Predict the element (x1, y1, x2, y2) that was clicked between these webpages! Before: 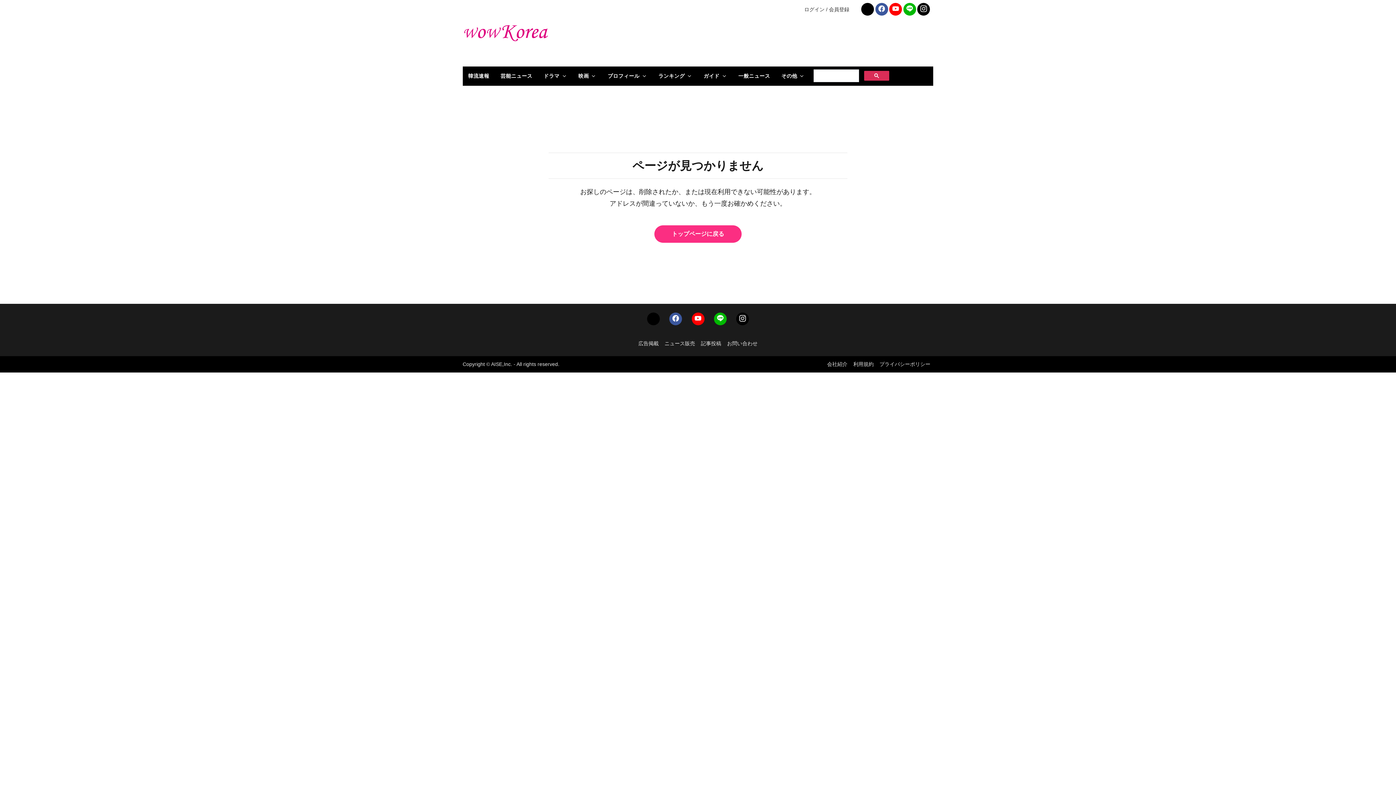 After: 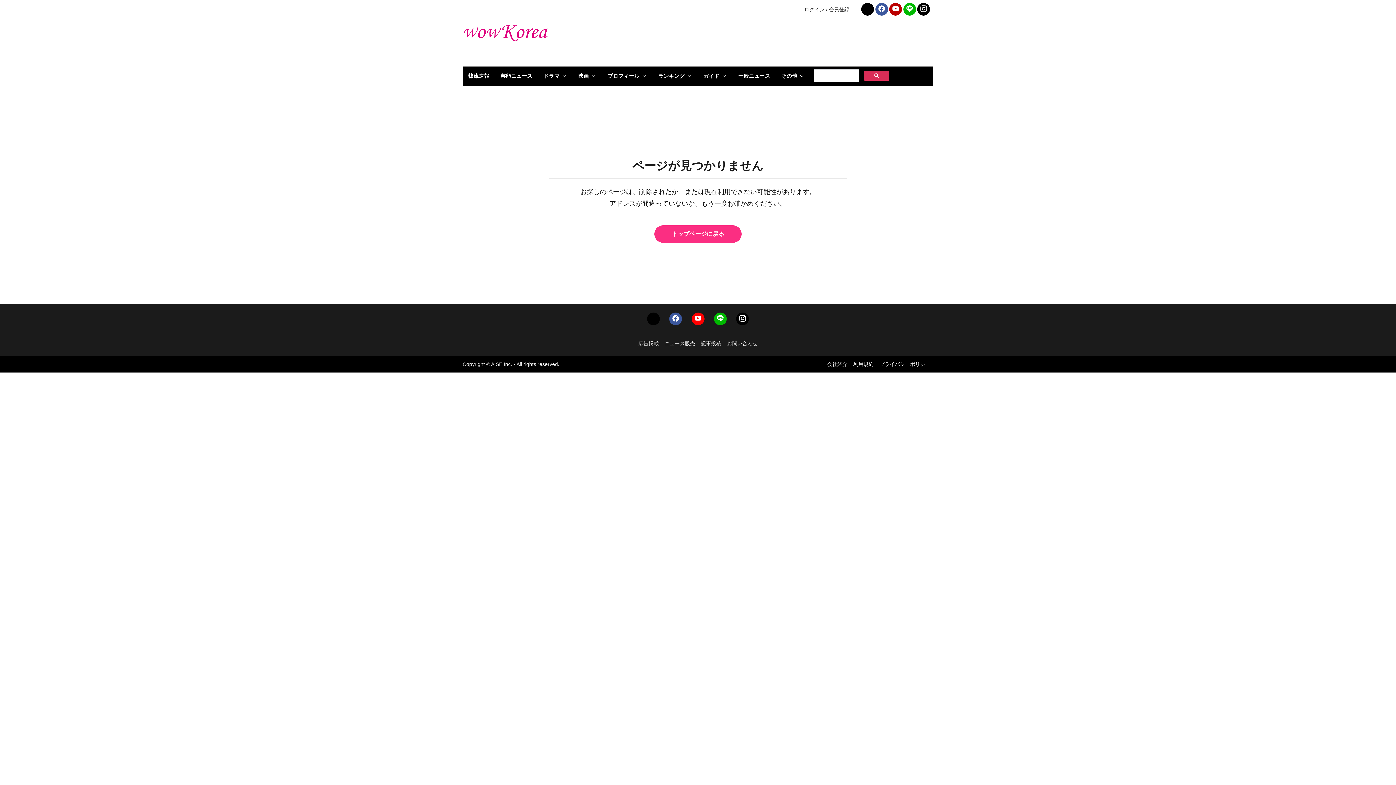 Action: bbox: (889, 2, 902, 15)